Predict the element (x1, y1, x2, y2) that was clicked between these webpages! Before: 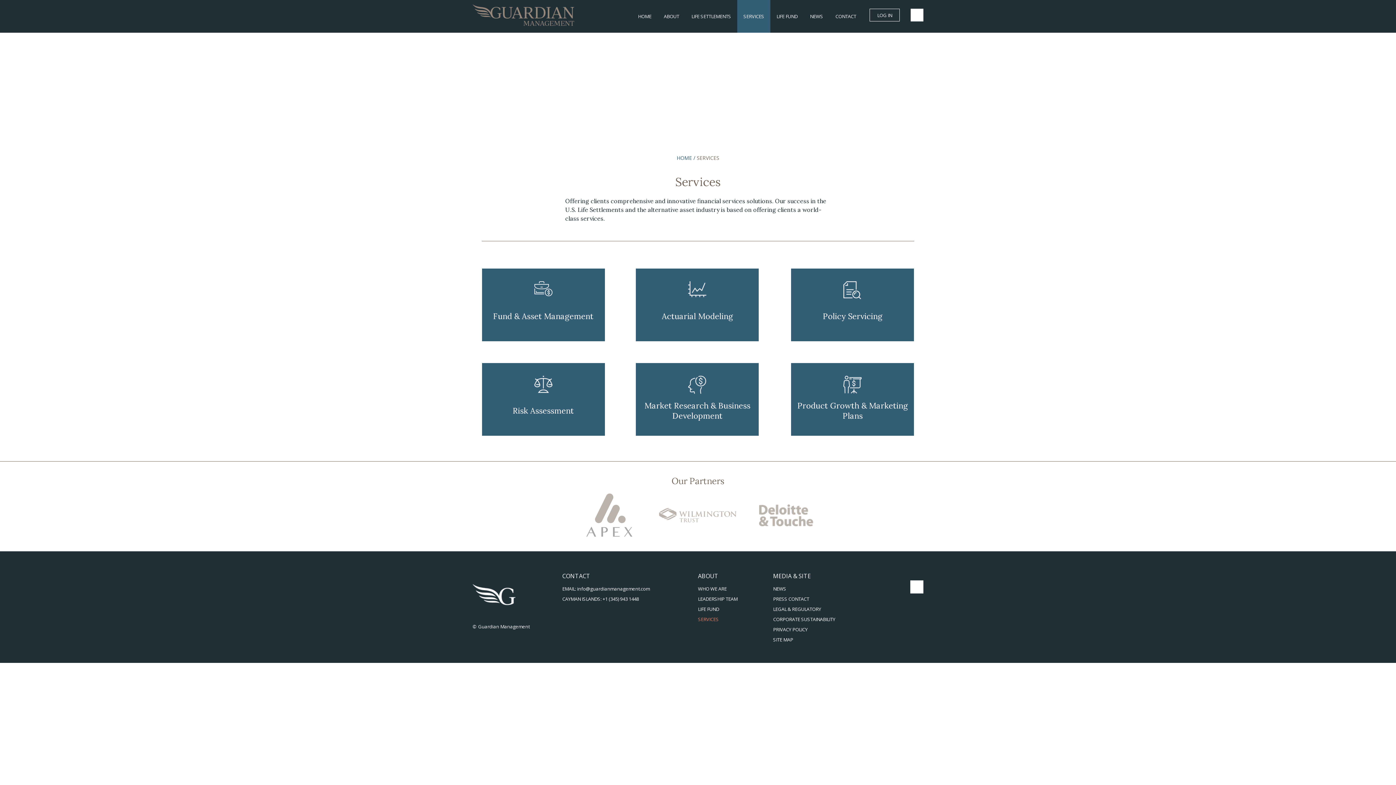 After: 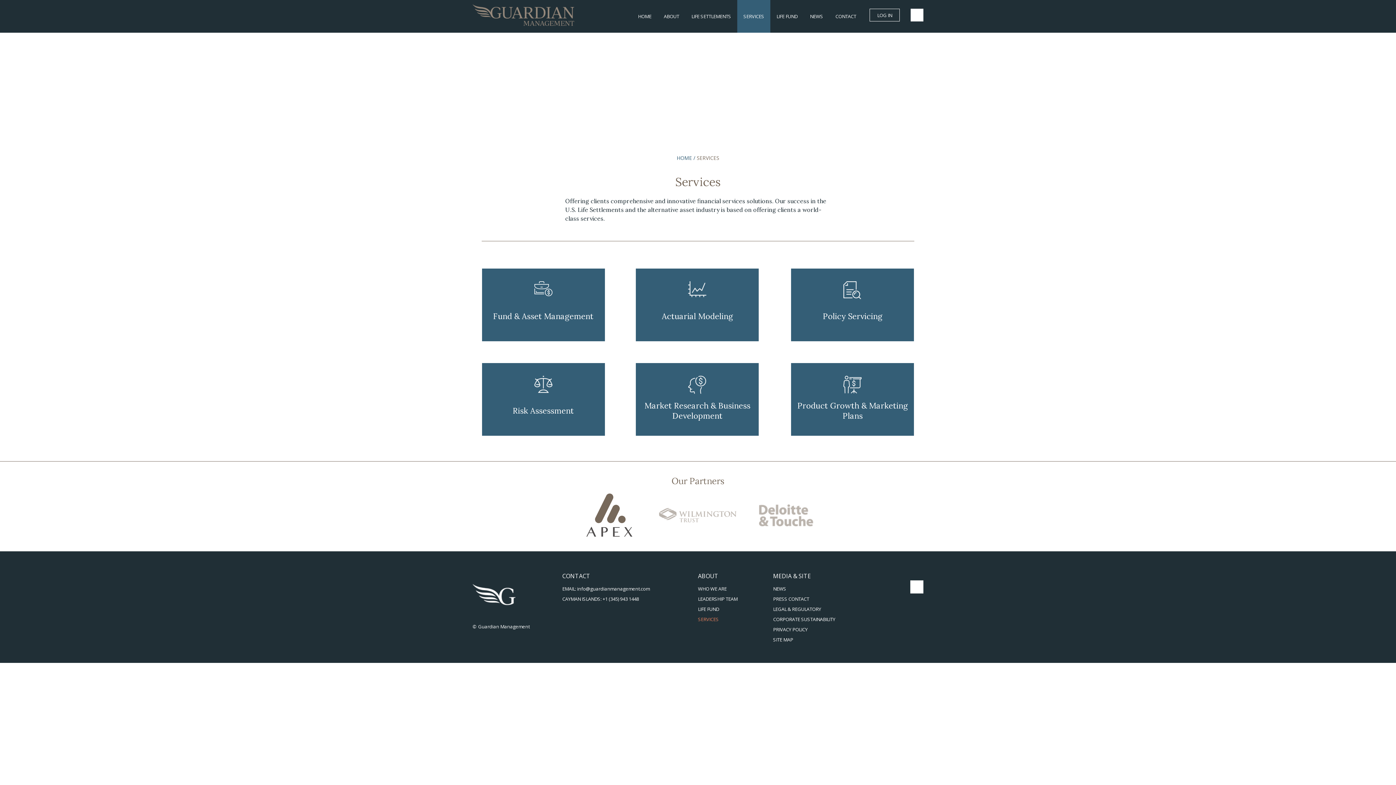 Action: bbox: (570, 493, 648, 537)